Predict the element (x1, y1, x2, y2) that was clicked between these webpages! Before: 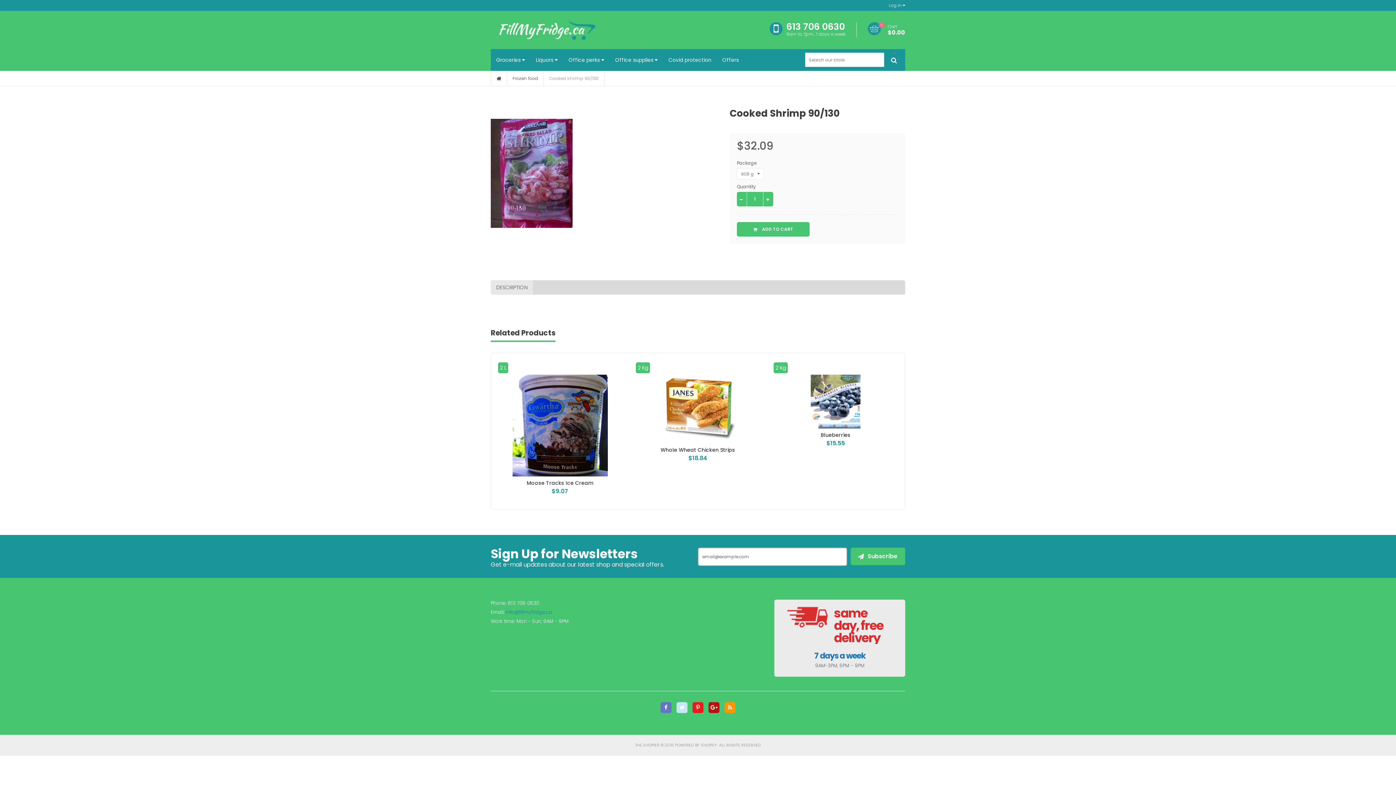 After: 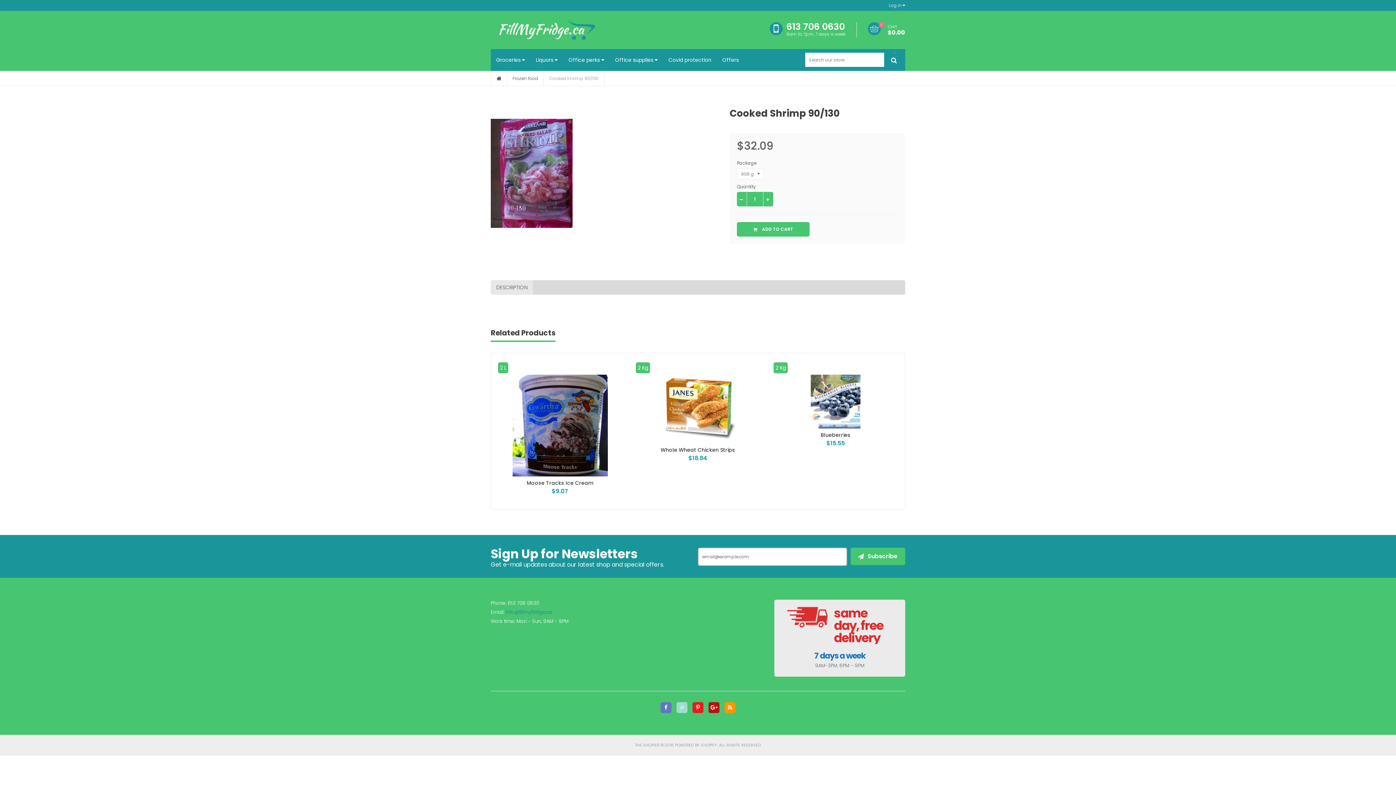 Action: bbox: (674, 704, 689, 711) label: Twitter